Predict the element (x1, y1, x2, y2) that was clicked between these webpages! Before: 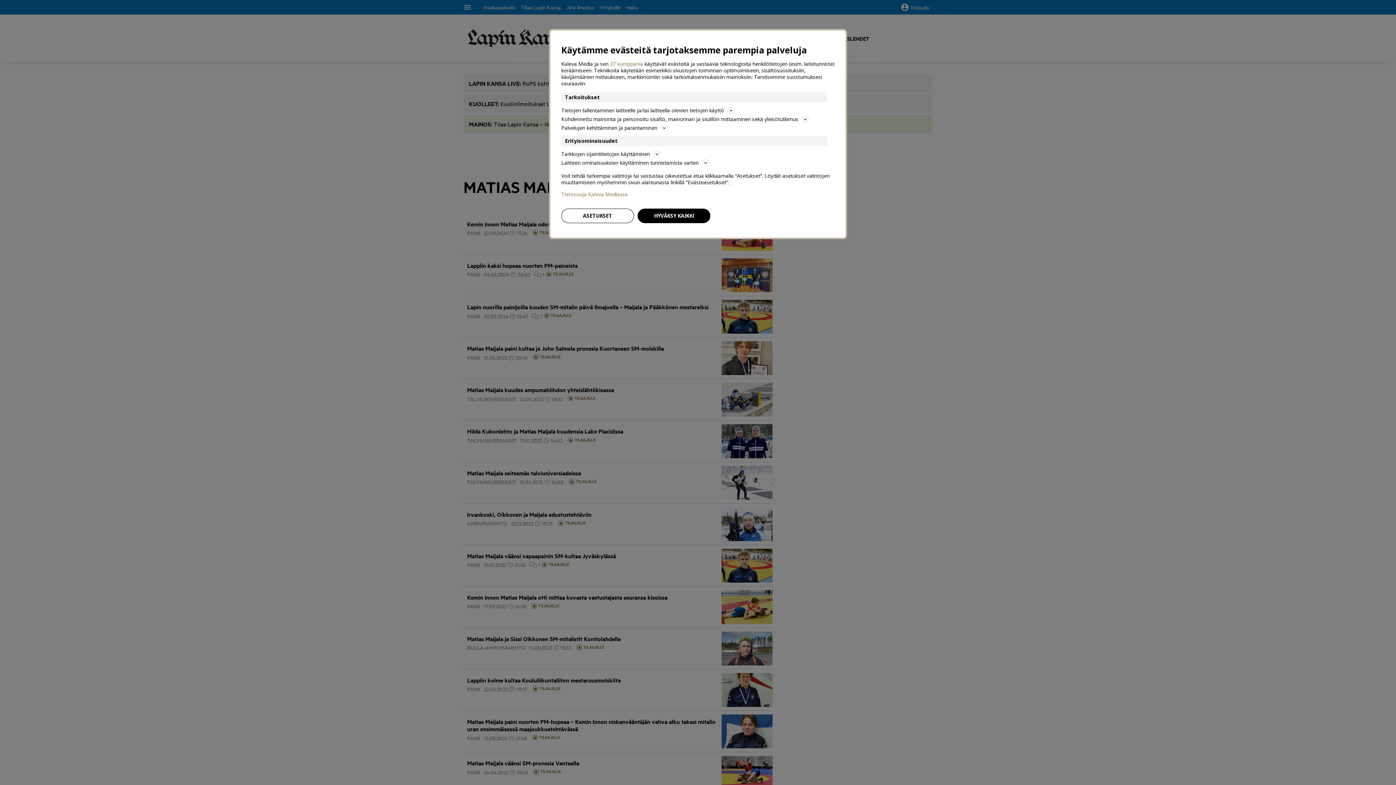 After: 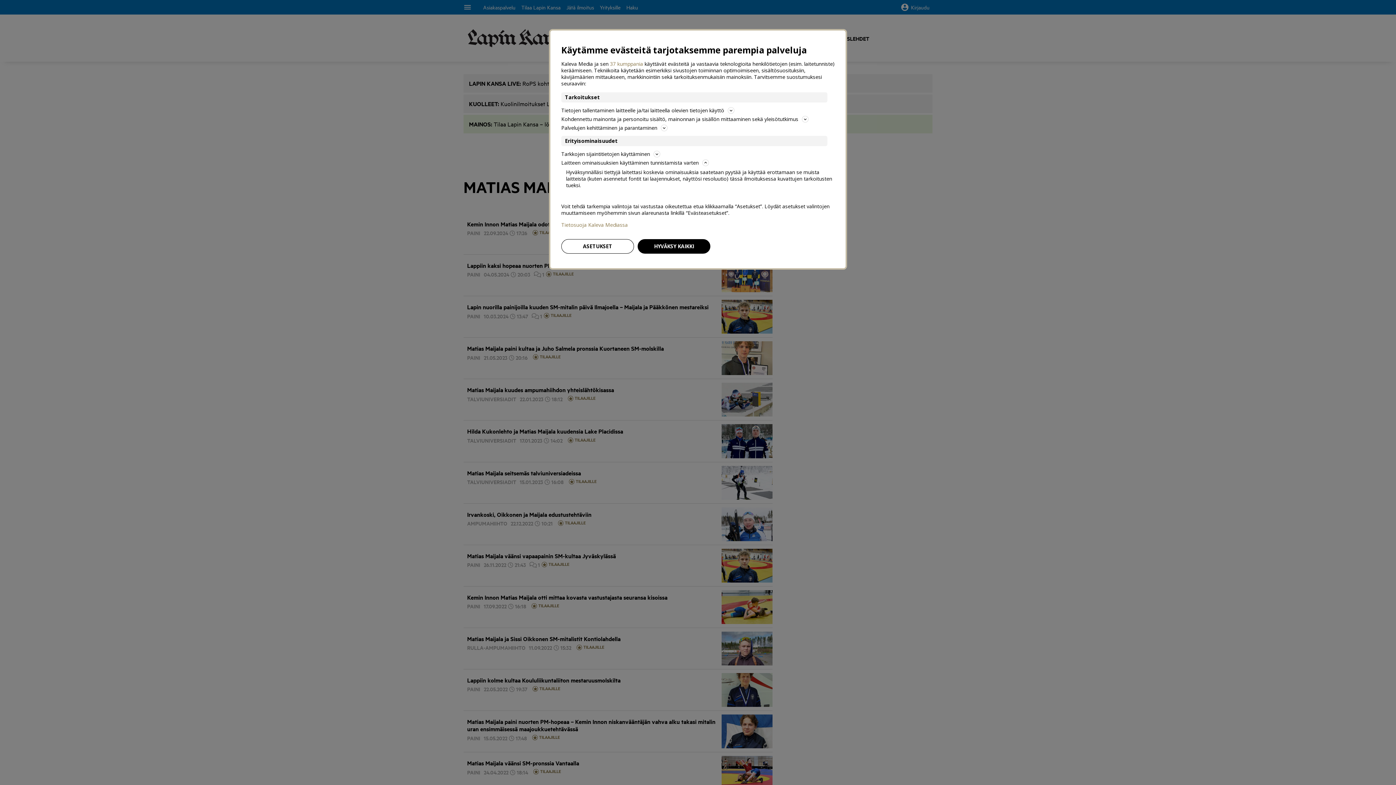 Action: bbox: (561, 158, 834, 167) label: Laitteen ominaisuuksien käyttäminen tunnistamista varten